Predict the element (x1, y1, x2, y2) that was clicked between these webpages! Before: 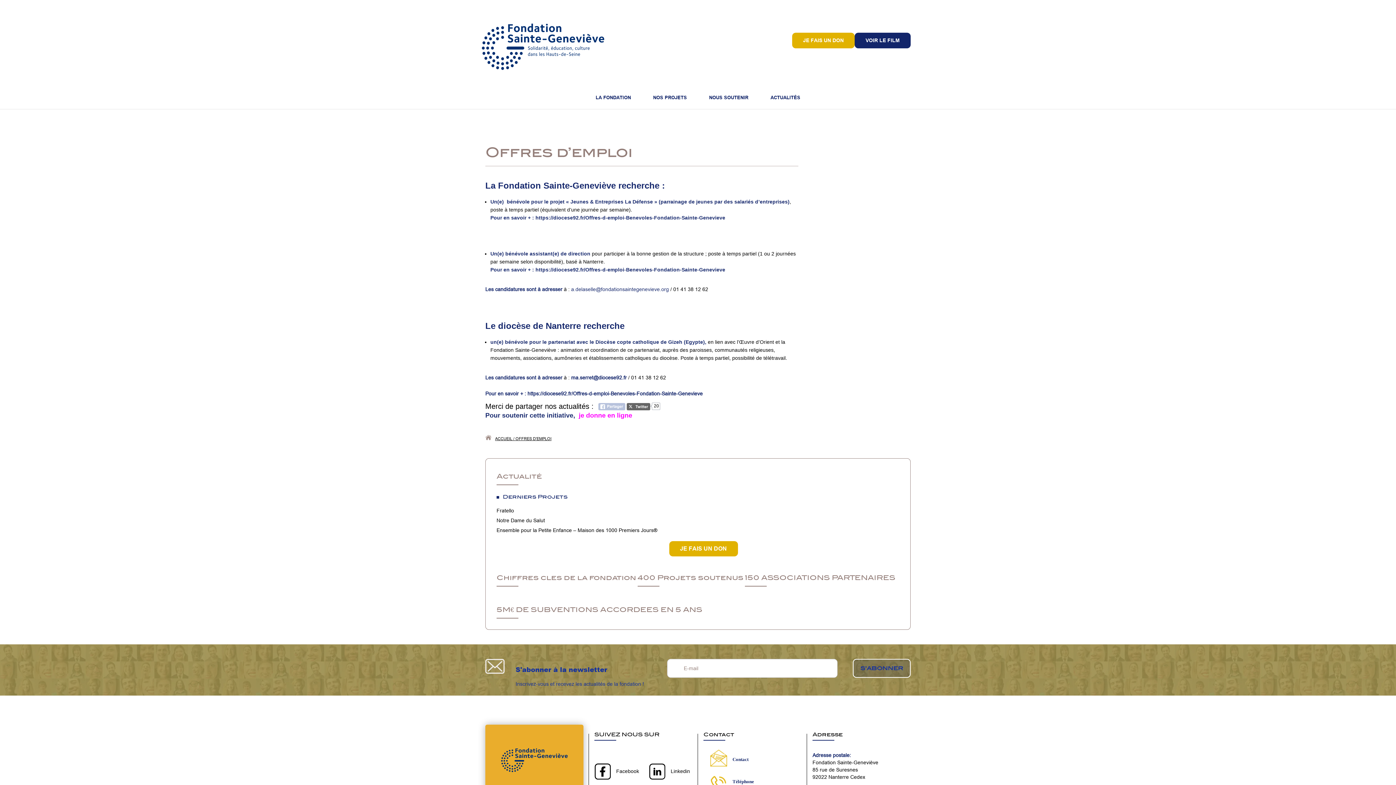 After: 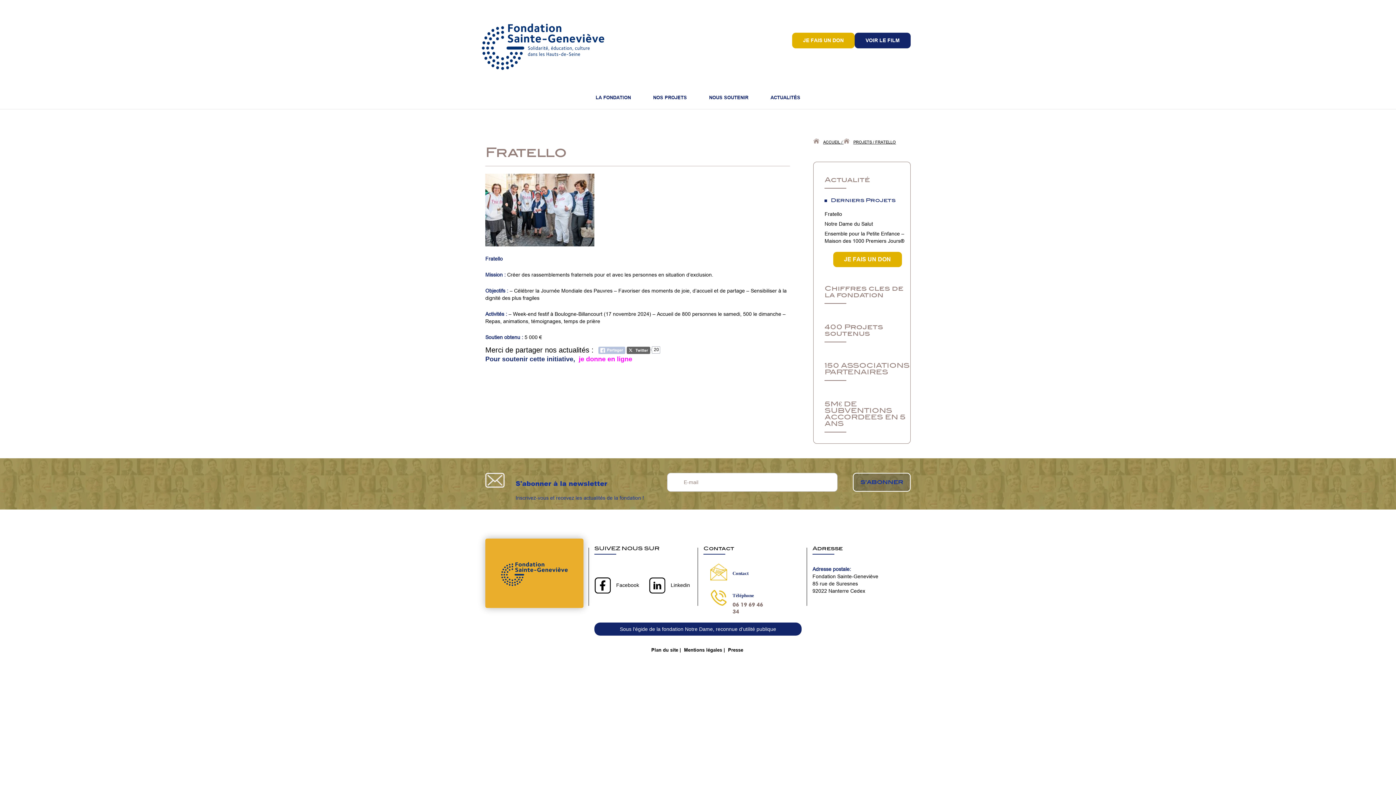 Action: label: Fratello bbox: (496, 508, 514, 513)